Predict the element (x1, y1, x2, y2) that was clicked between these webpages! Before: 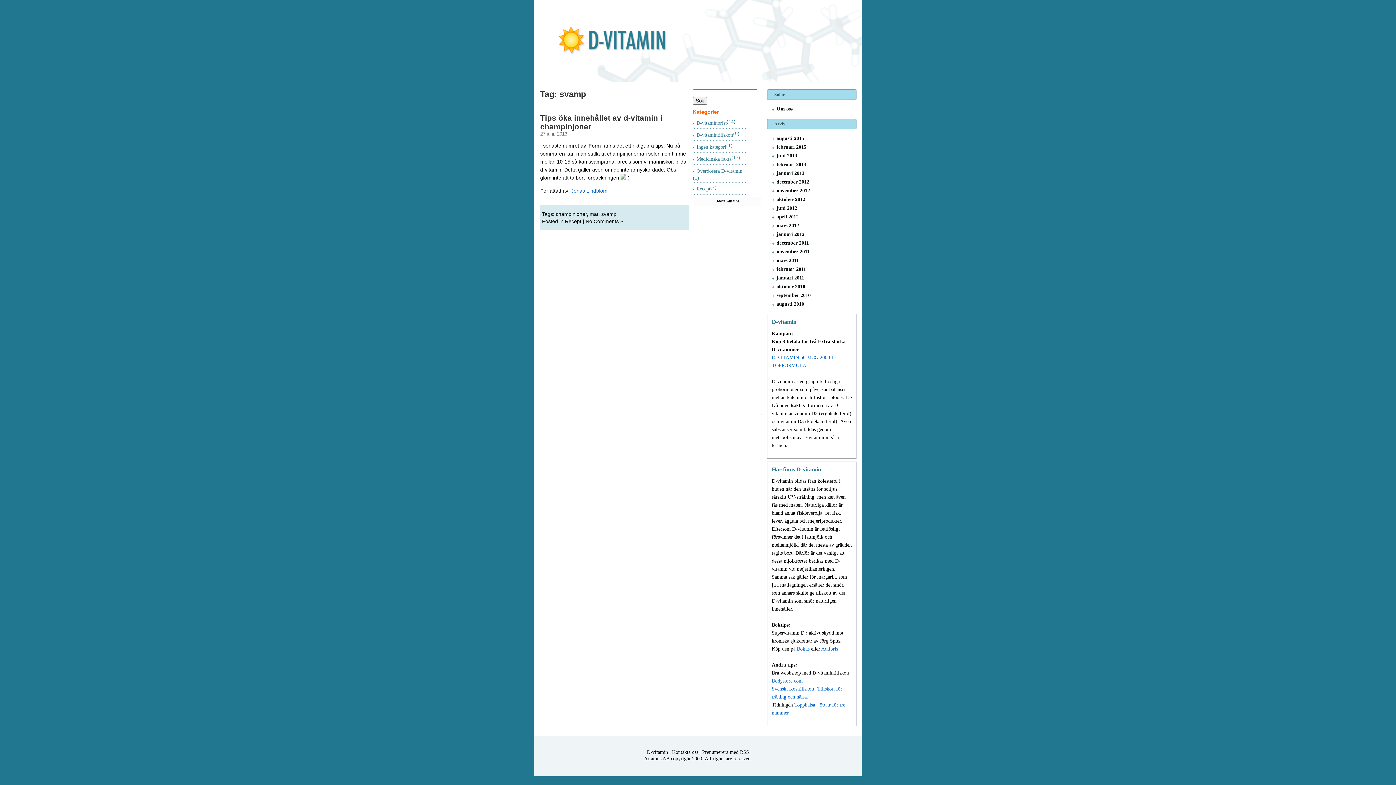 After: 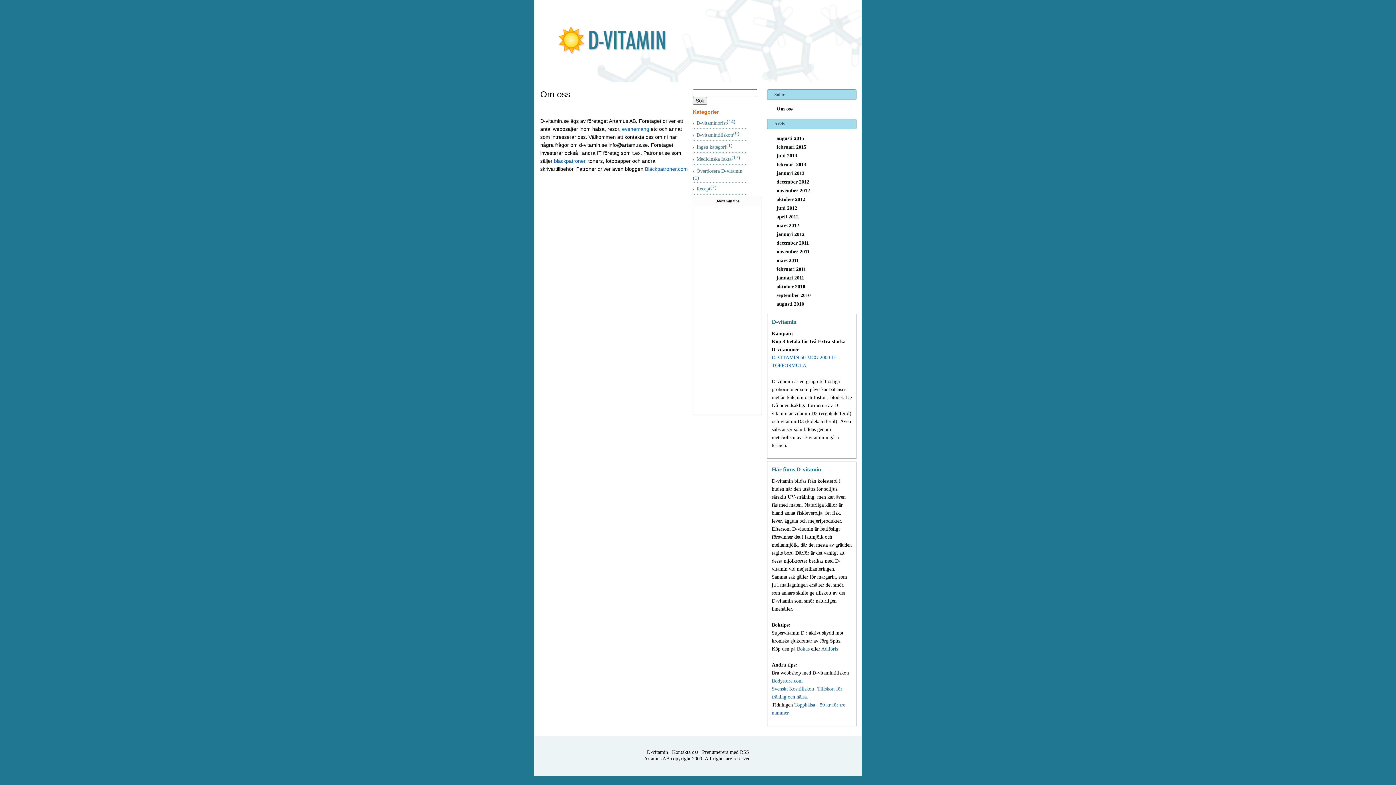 Action: label: Om oss bbox: (776, 106, 792, 111)